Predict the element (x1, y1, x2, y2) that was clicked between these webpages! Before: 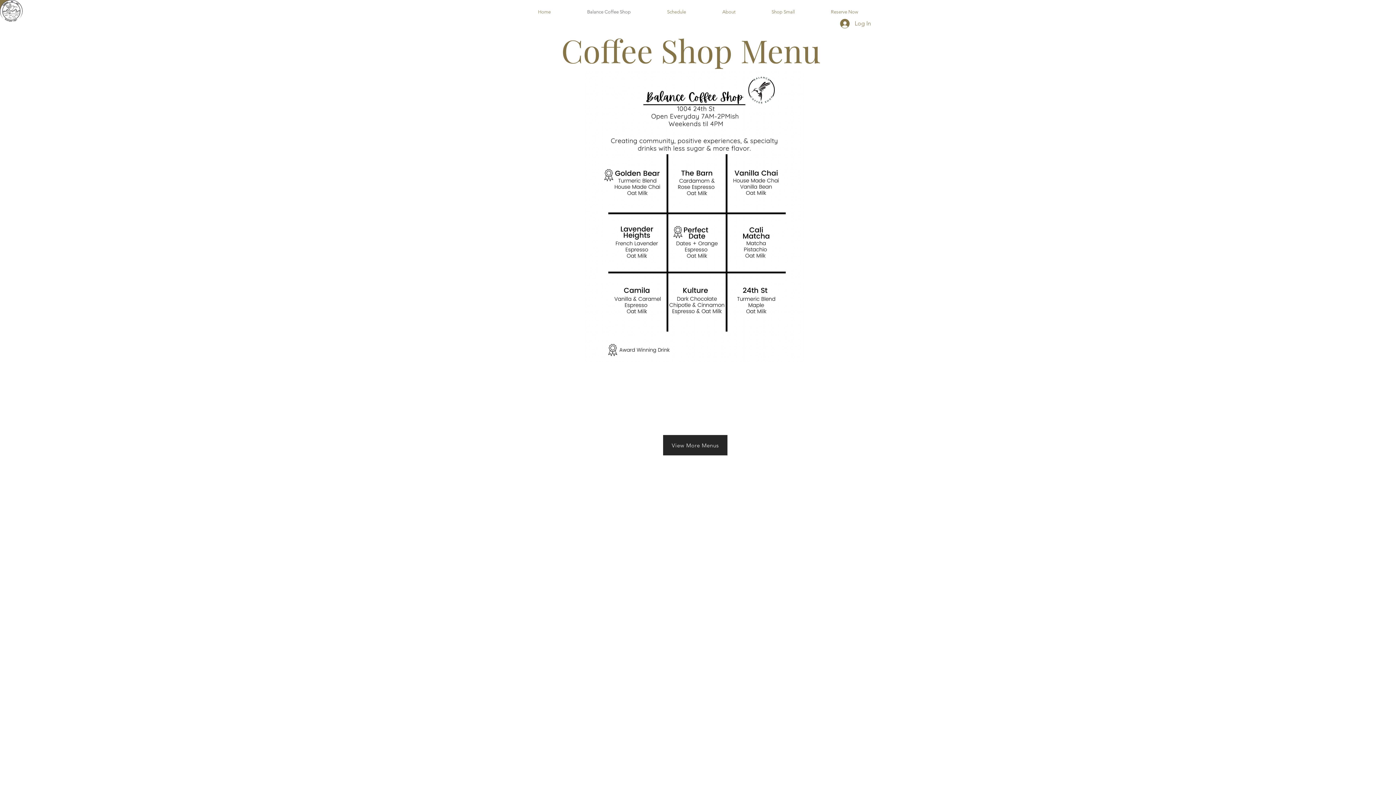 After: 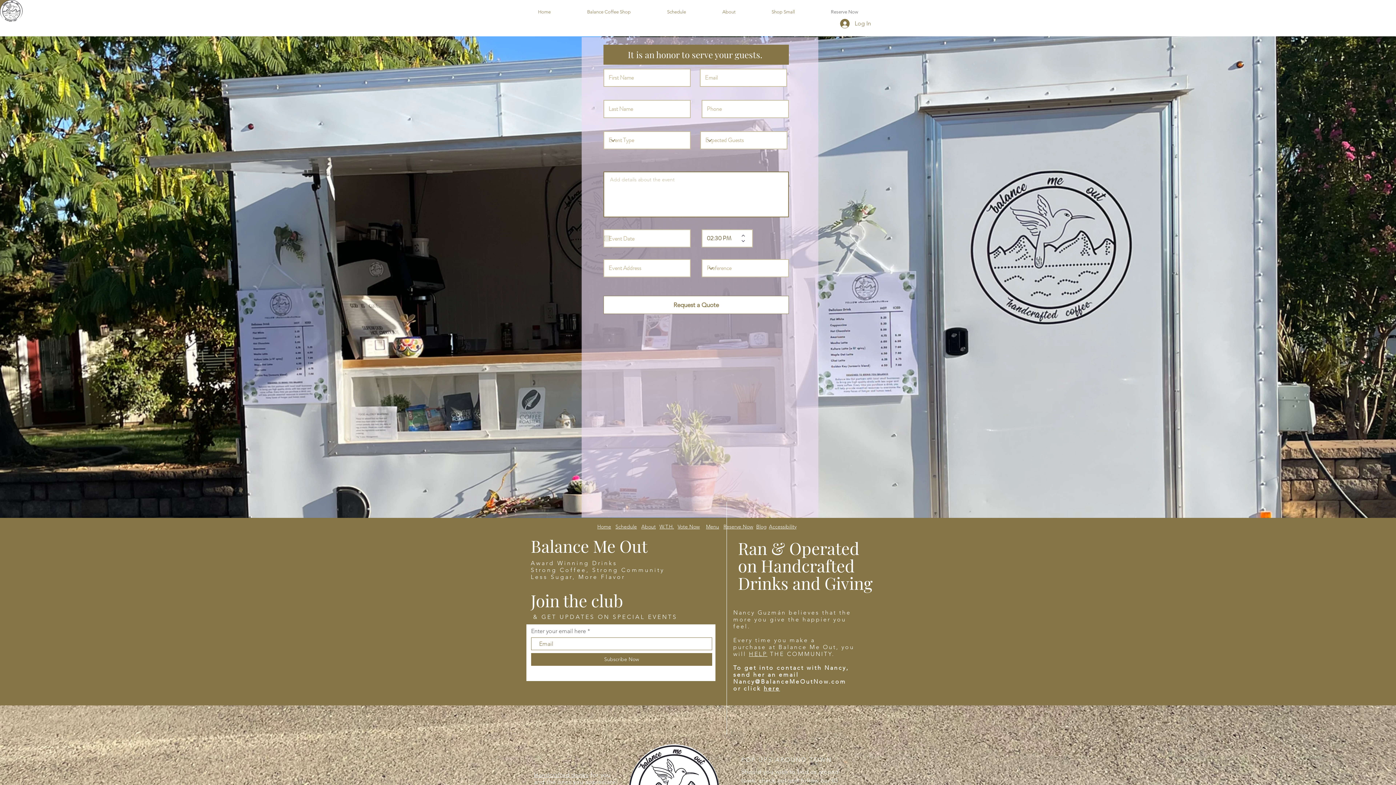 Action: label: Reserve Now bbox: (813, 7, 876, 16)